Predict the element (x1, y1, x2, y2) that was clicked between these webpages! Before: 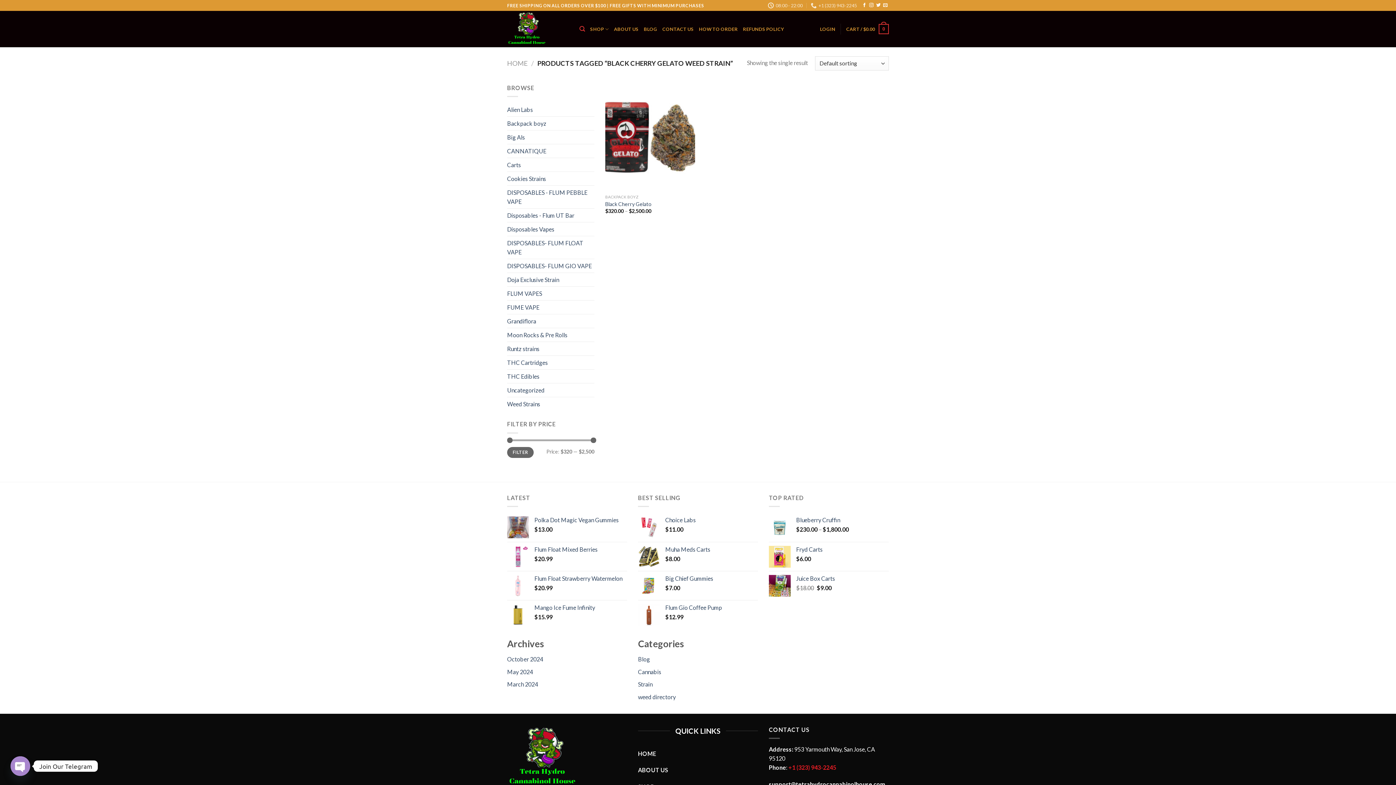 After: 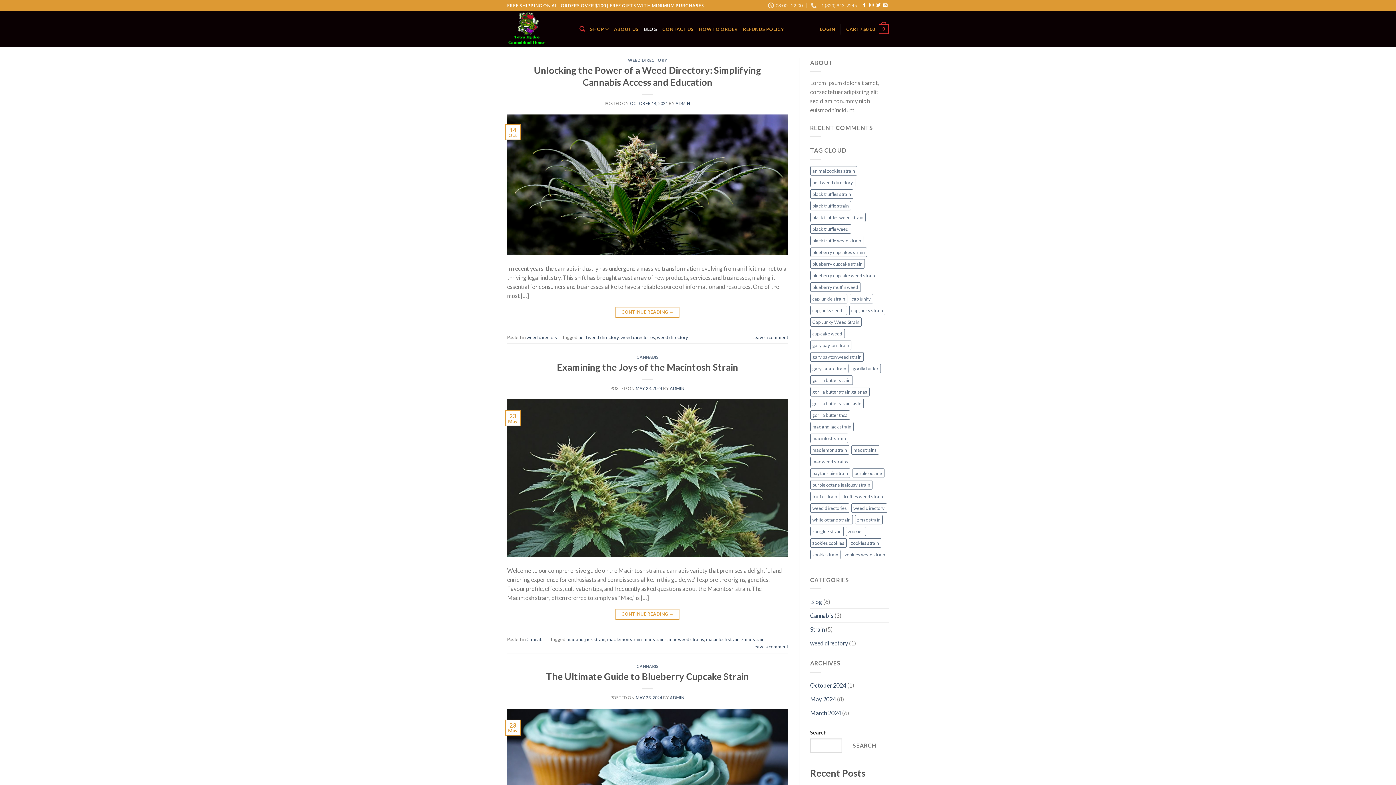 Action: bbox: (643, 21, 657, 36) label: BLOG